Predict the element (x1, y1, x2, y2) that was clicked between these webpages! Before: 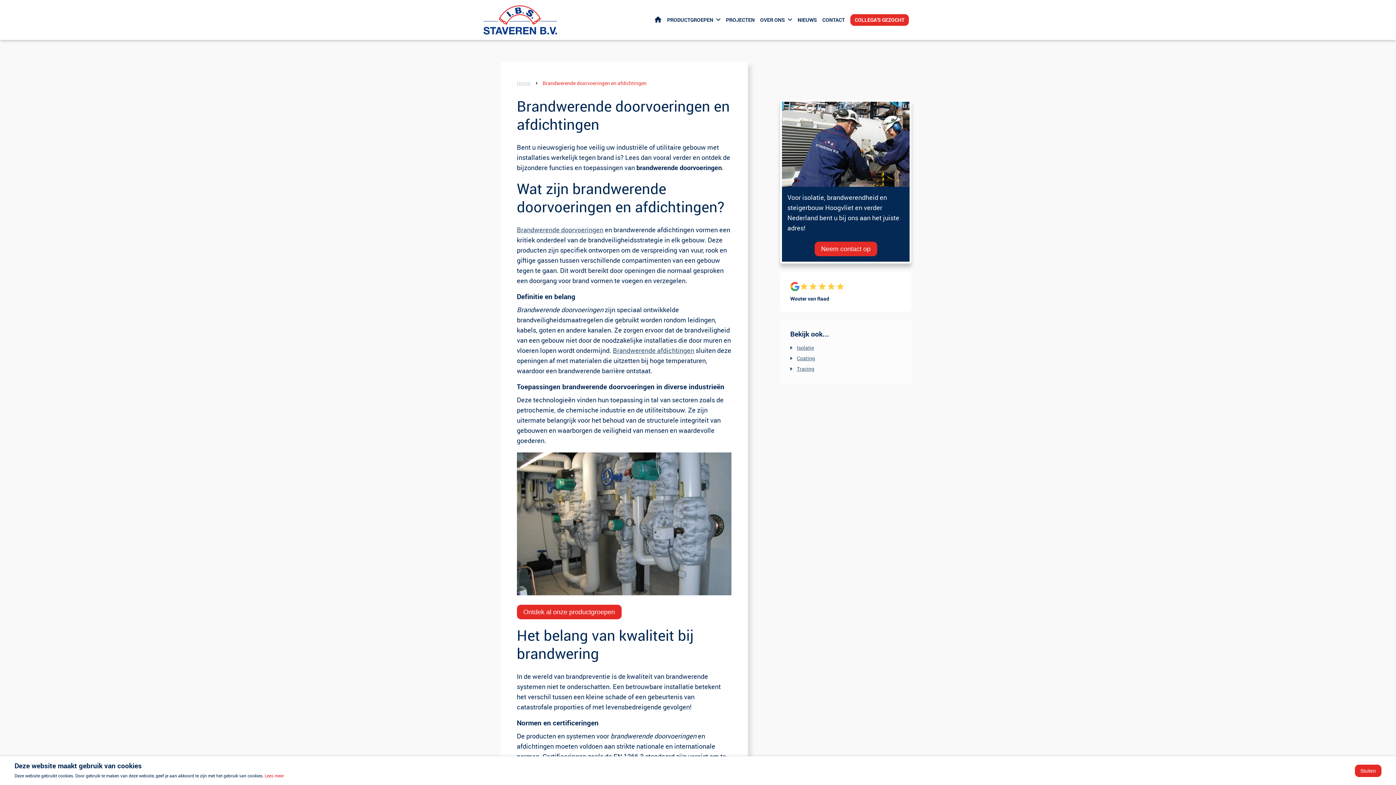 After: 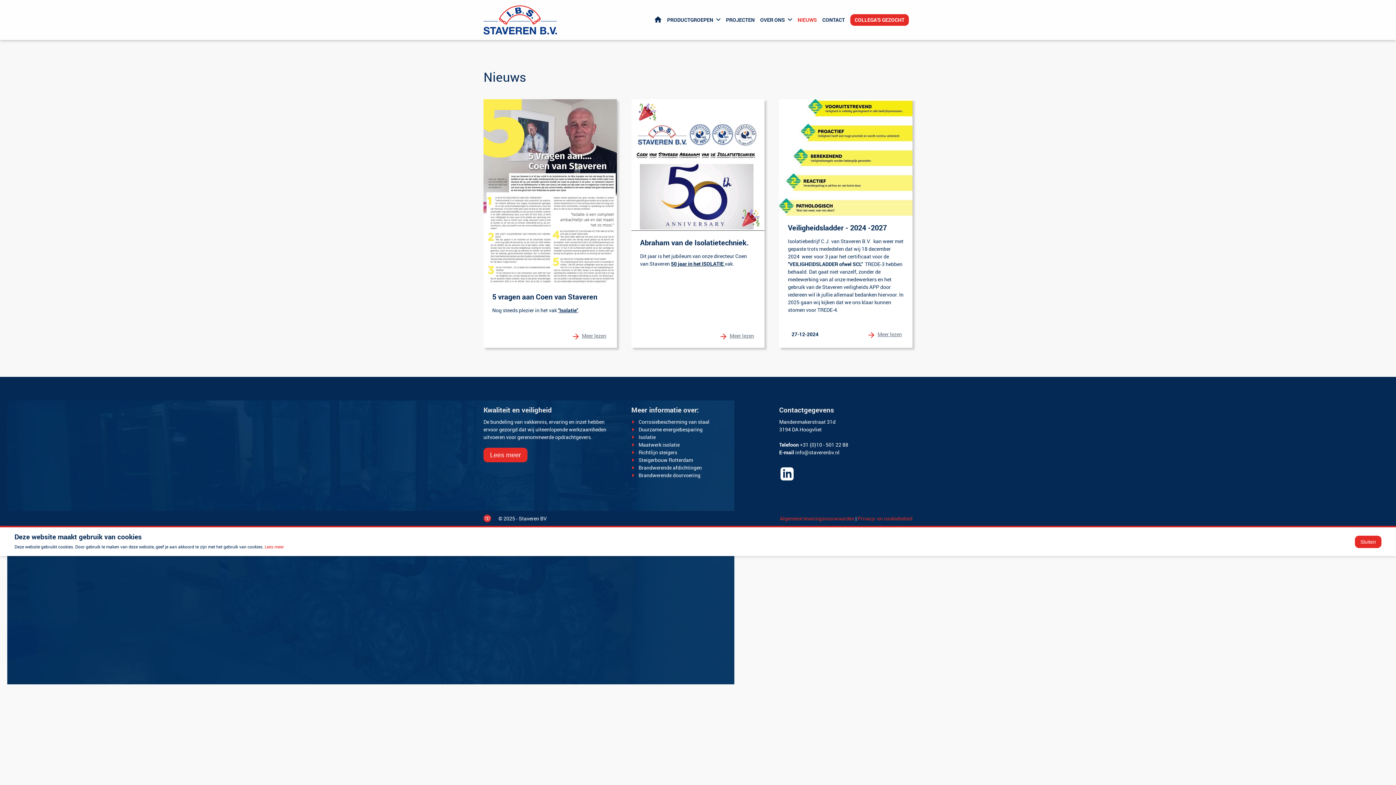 Action: bbox: (797, 13, 817, 26) label: NIEUWS